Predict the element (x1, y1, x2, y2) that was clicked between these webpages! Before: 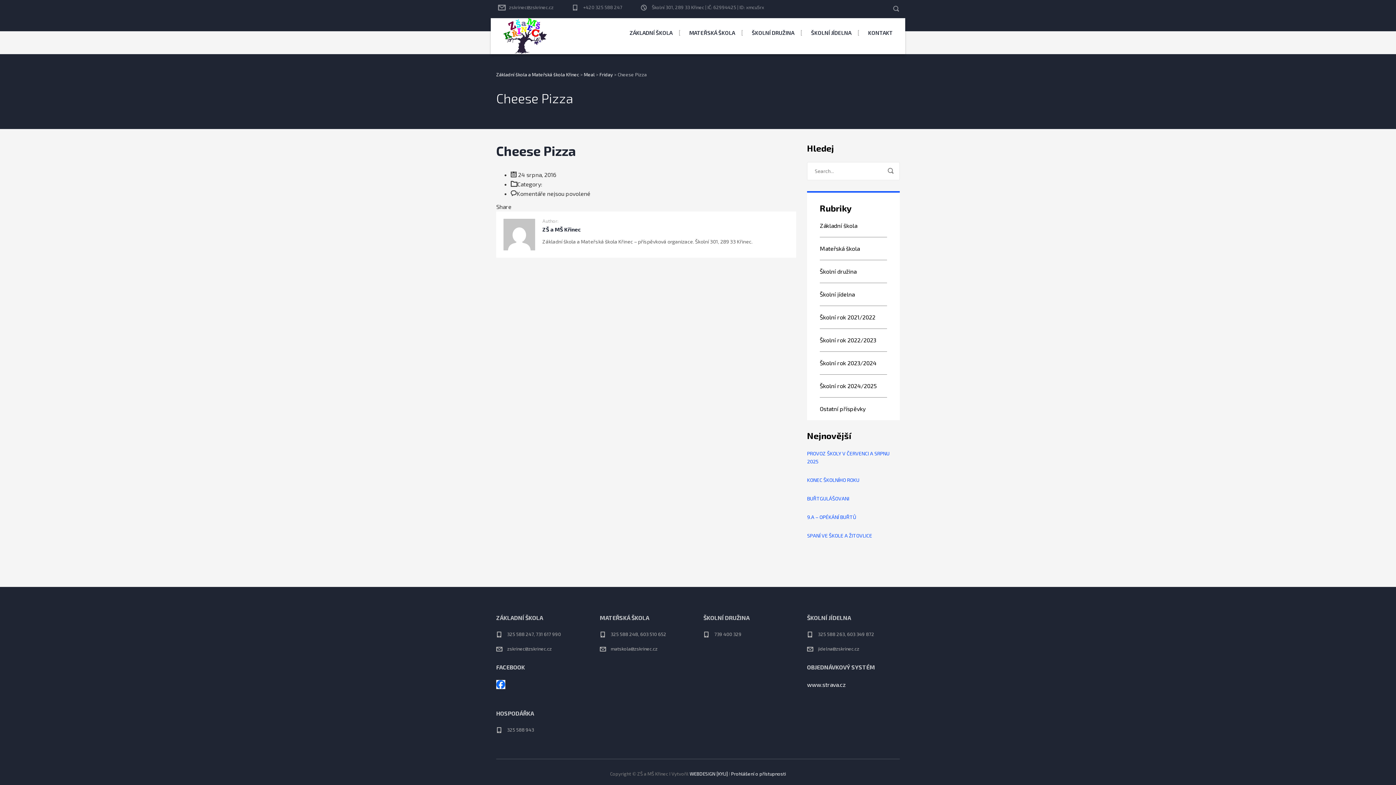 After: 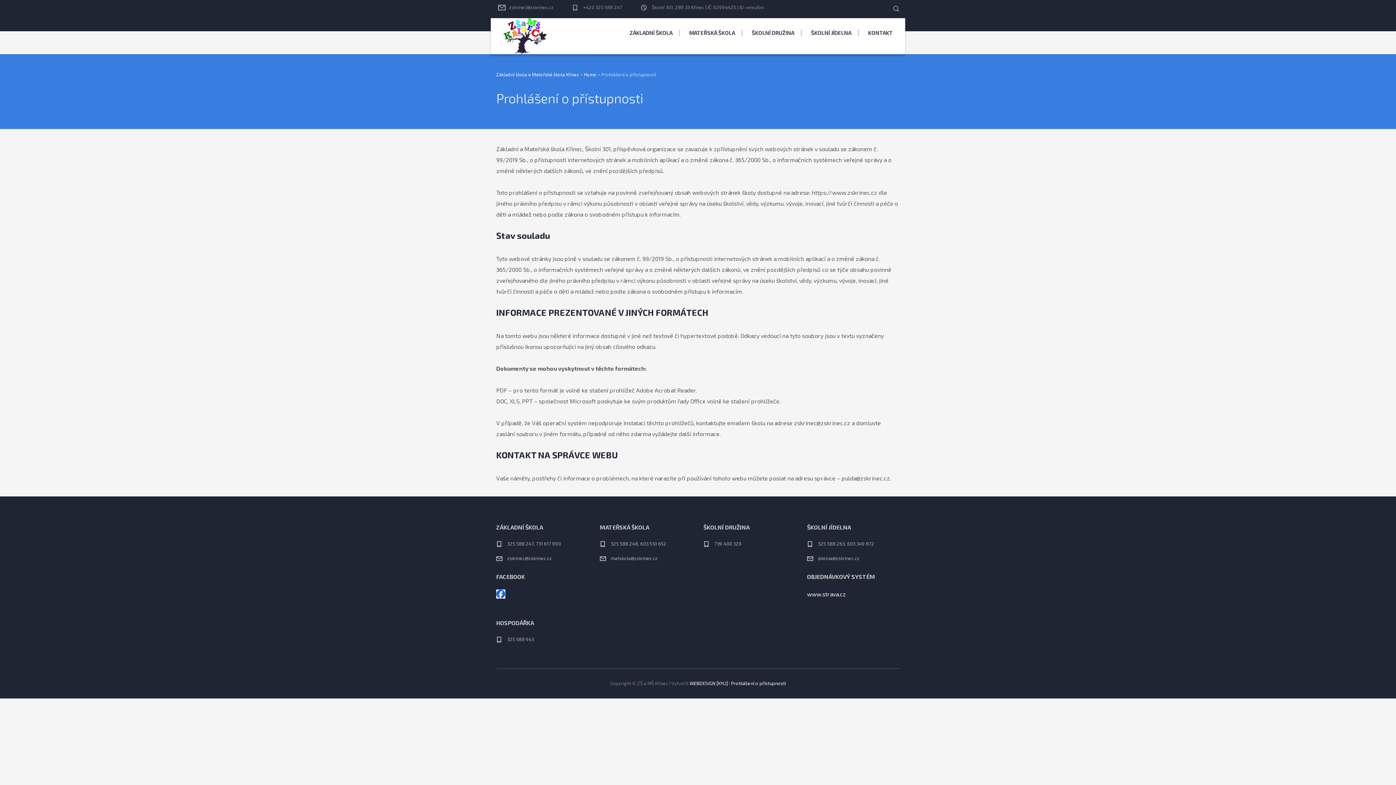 Action: bbox: (731, 771, 786, 777) label: Prohlášení o přístupnosti